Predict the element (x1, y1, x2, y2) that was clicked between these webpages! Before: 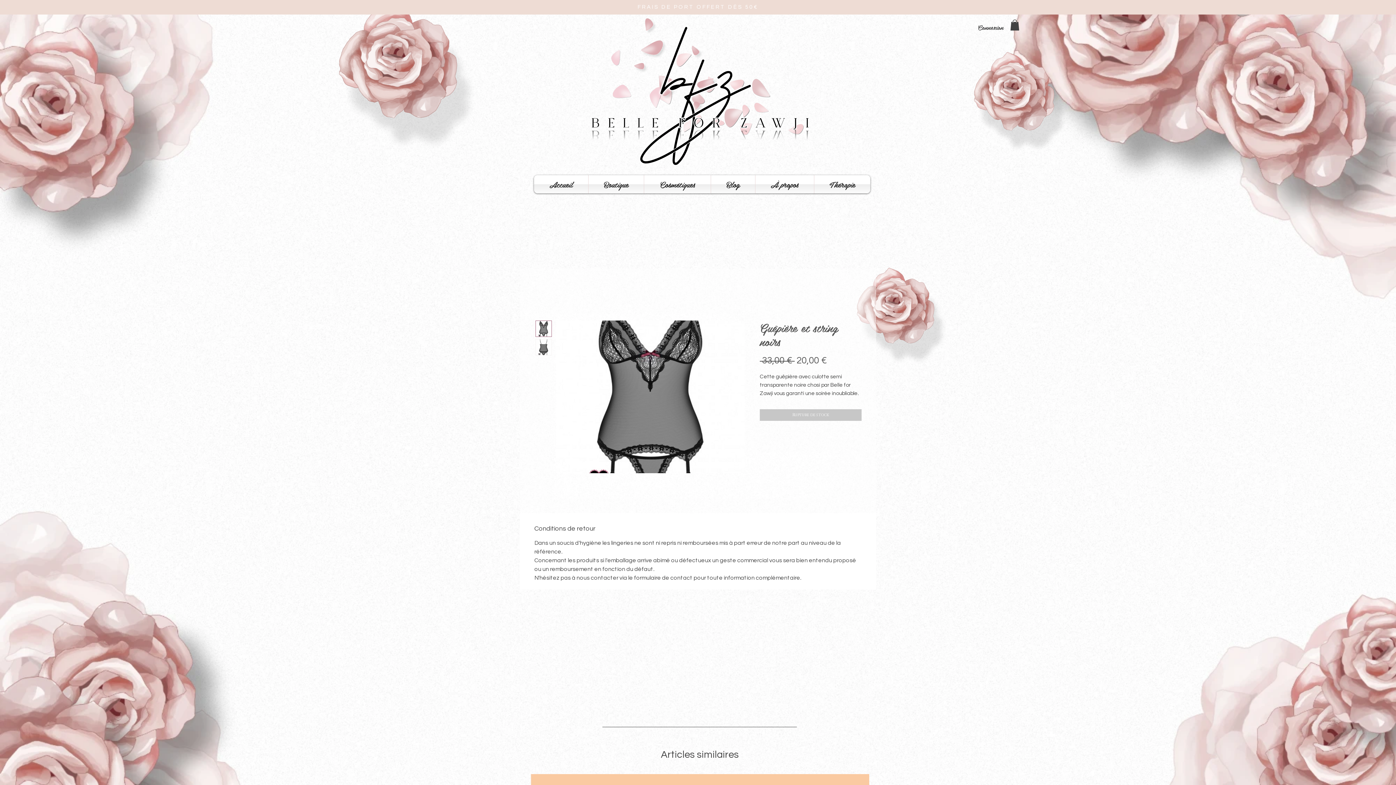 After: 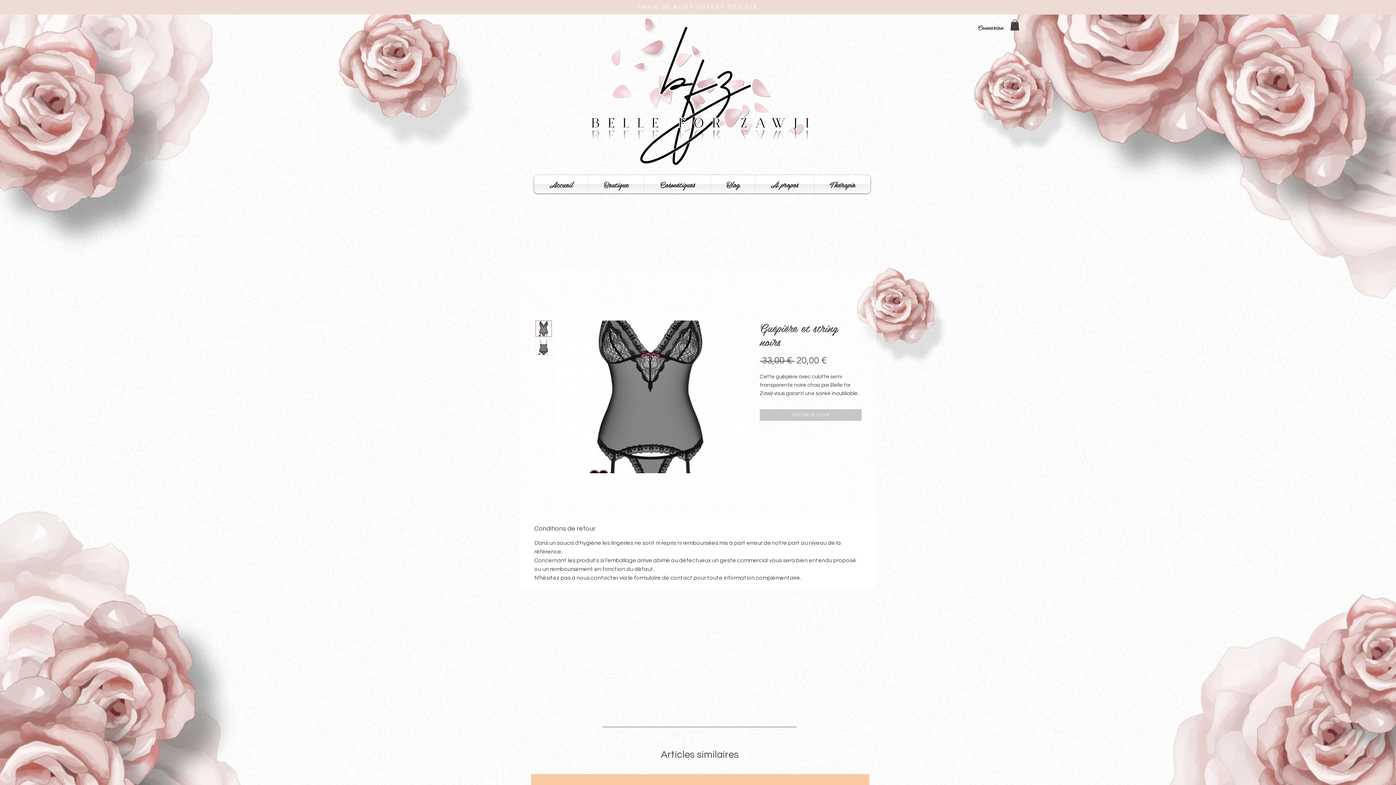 Action: bbox: (1010, 19, 1019, 30)